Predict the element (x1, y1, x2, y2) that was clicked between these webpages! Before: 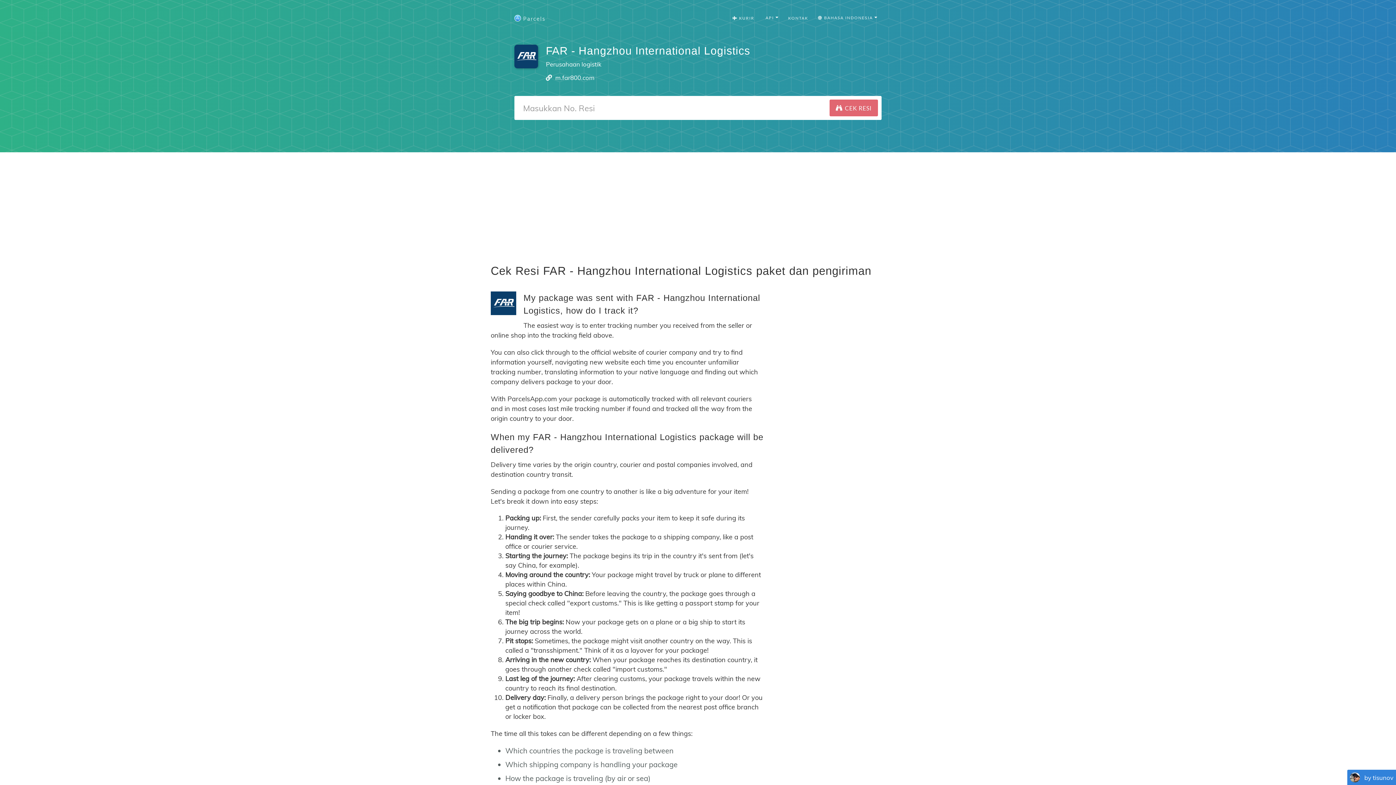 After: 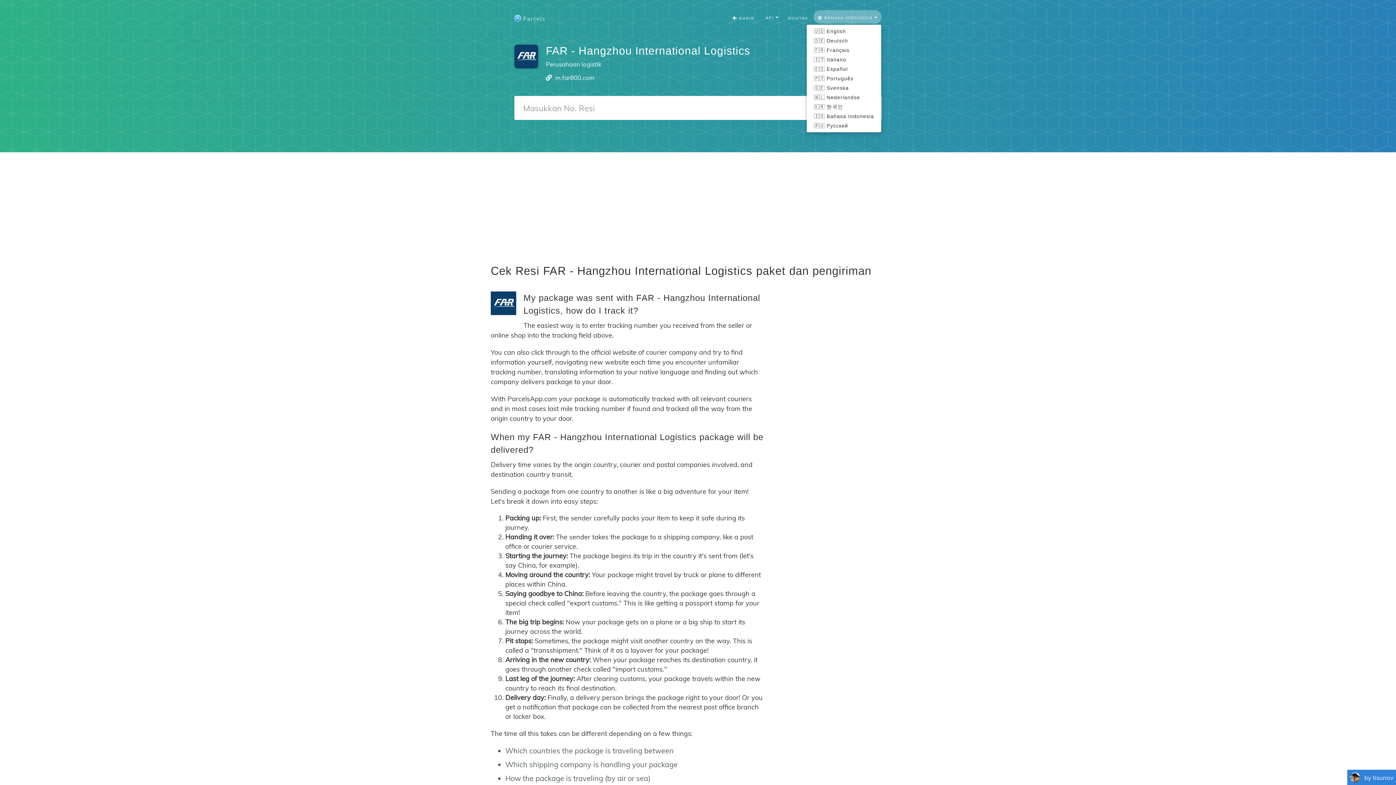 Action: label:  BAHASA INDONESIA  bbox: (813, 10, 881, 23)